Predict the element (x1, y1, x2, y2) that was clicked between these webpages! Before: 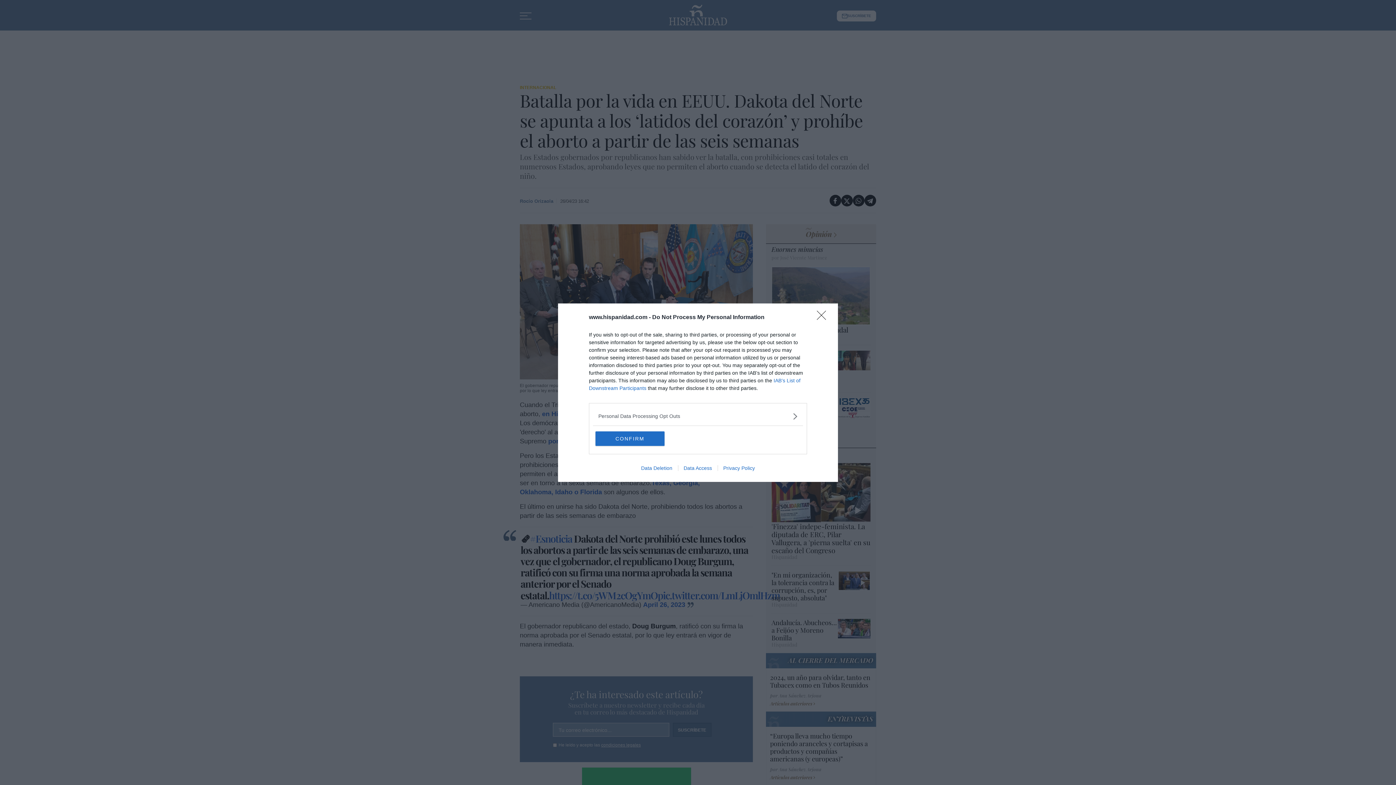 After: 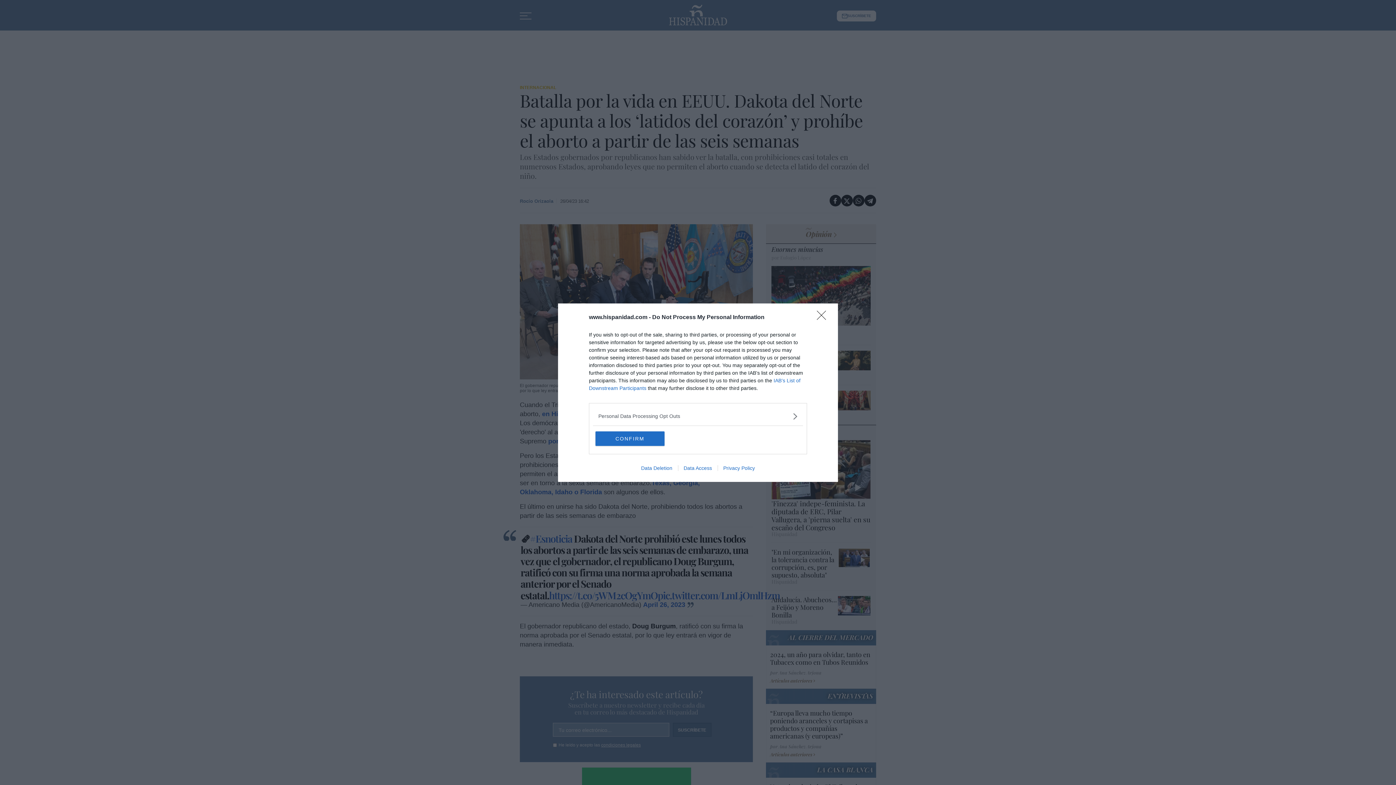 Action: bbox: (678, 465, 717, 471) label: Data Access